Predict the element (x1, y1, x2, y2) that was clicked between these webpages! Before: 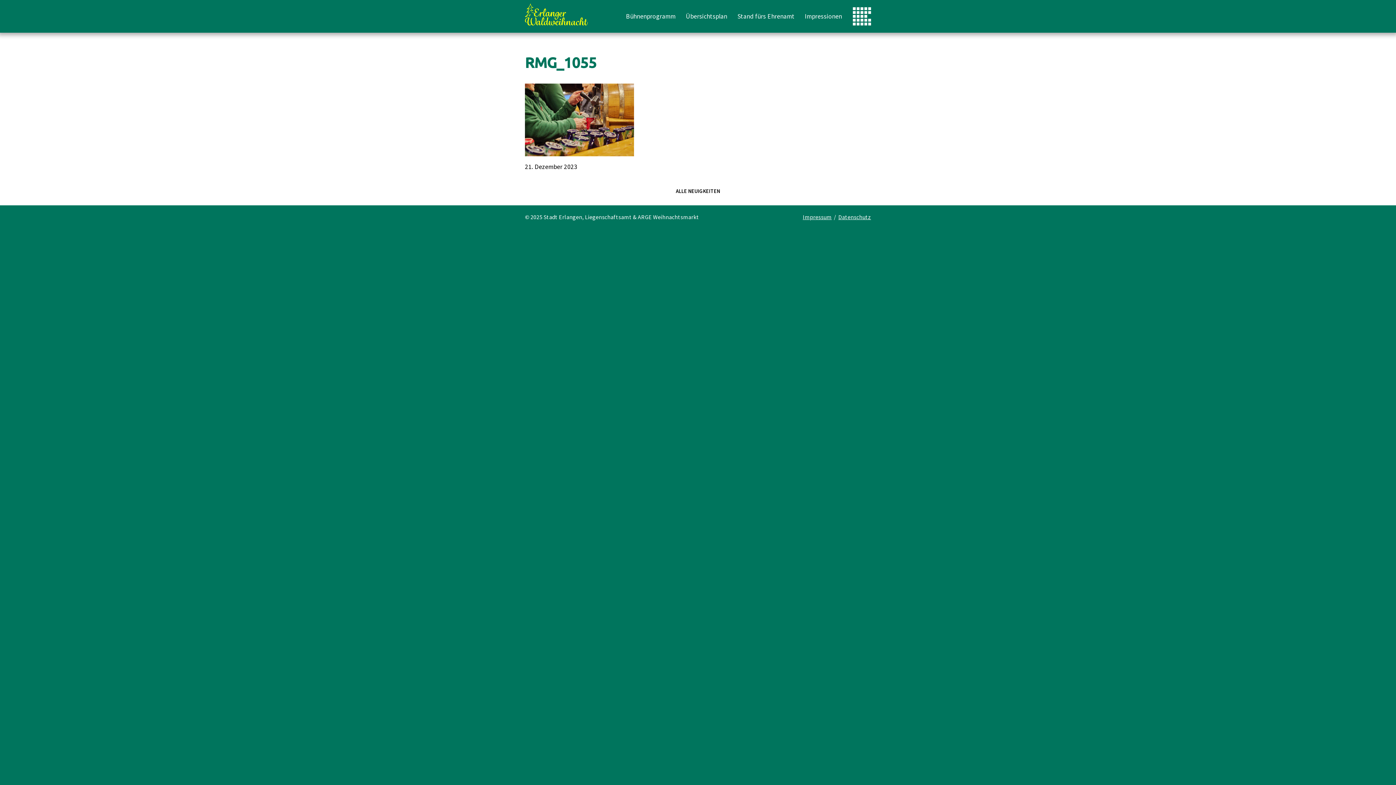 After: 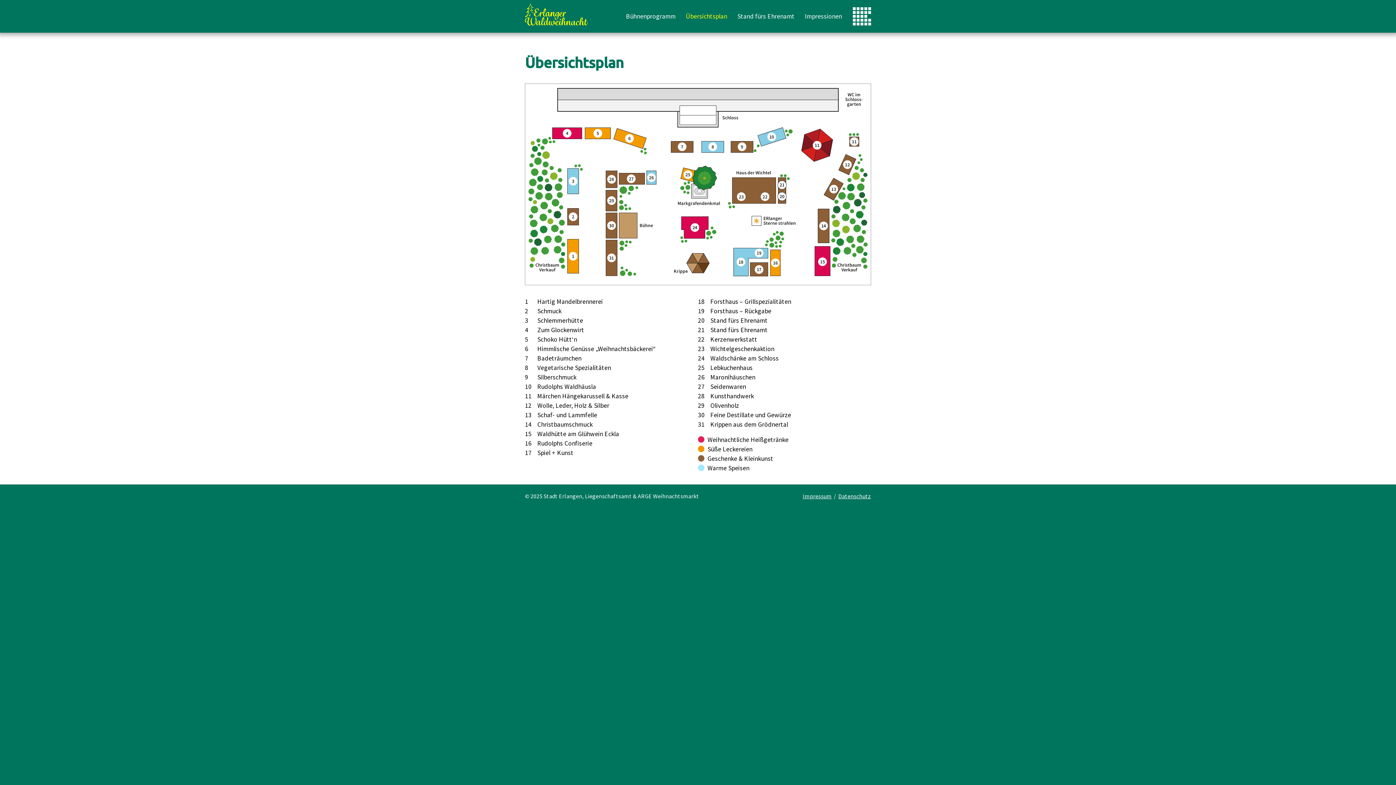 Action: bbox: (686, 0, 727, 32) label: Übersichtsplan